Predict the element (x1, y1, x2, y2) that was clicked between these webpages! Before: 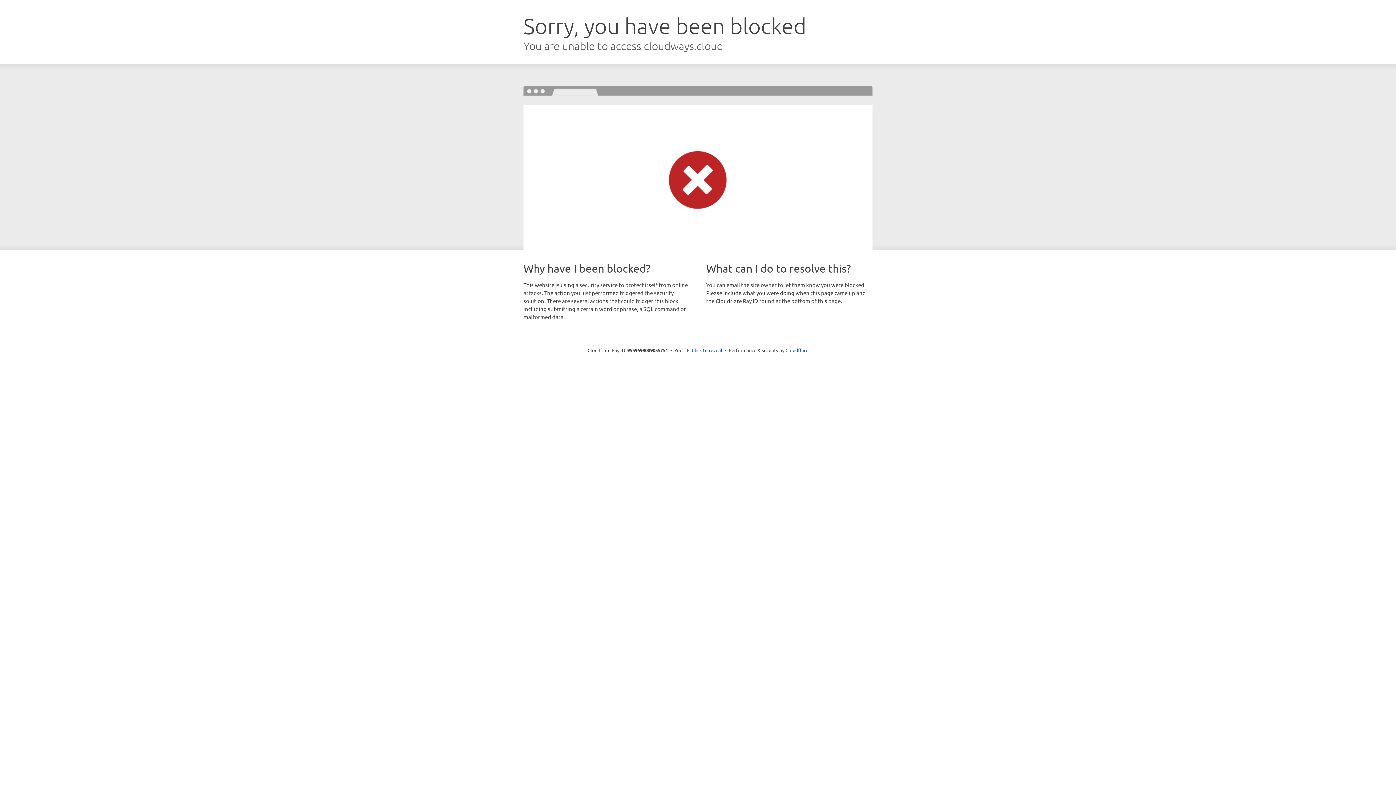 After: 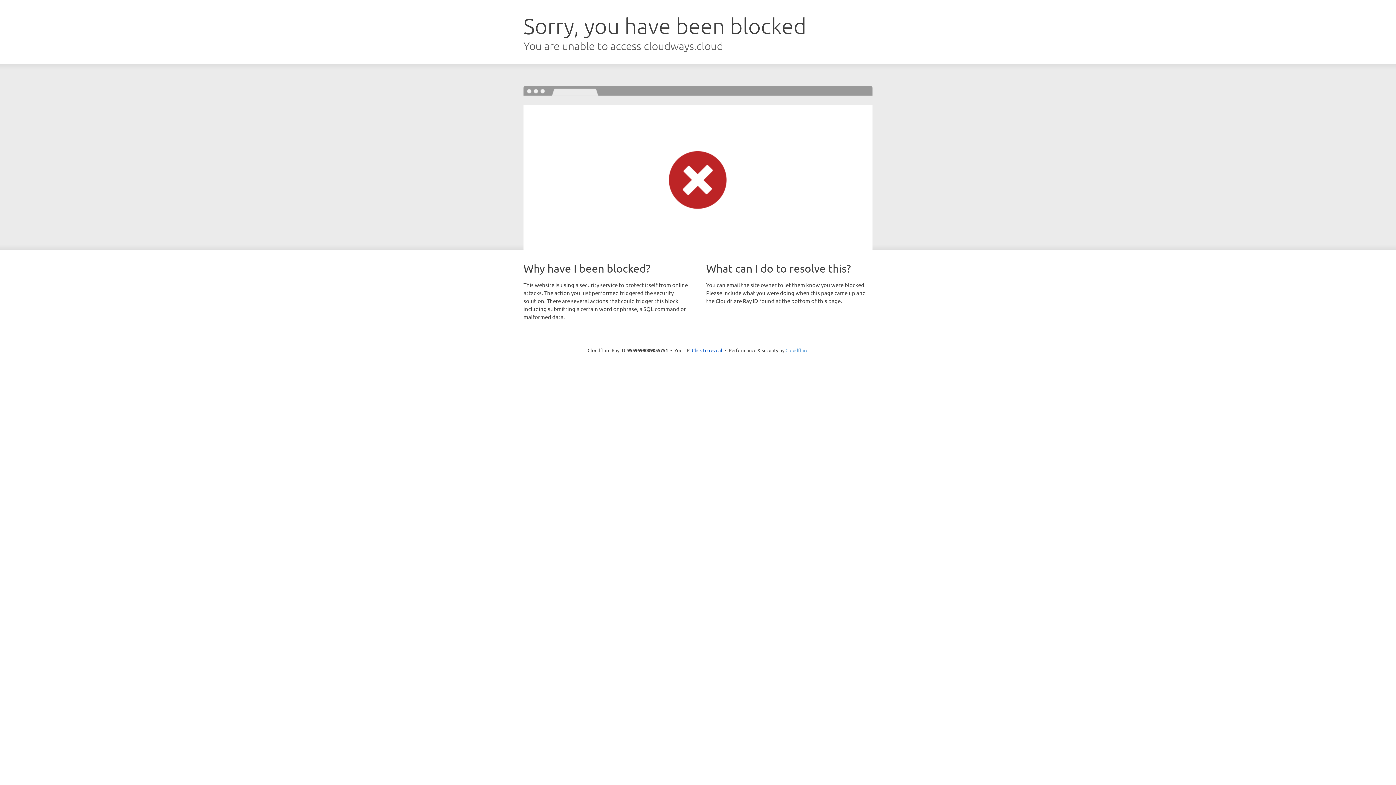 Action: bbox: (785, 347, 808, 353) label: Cloudflare